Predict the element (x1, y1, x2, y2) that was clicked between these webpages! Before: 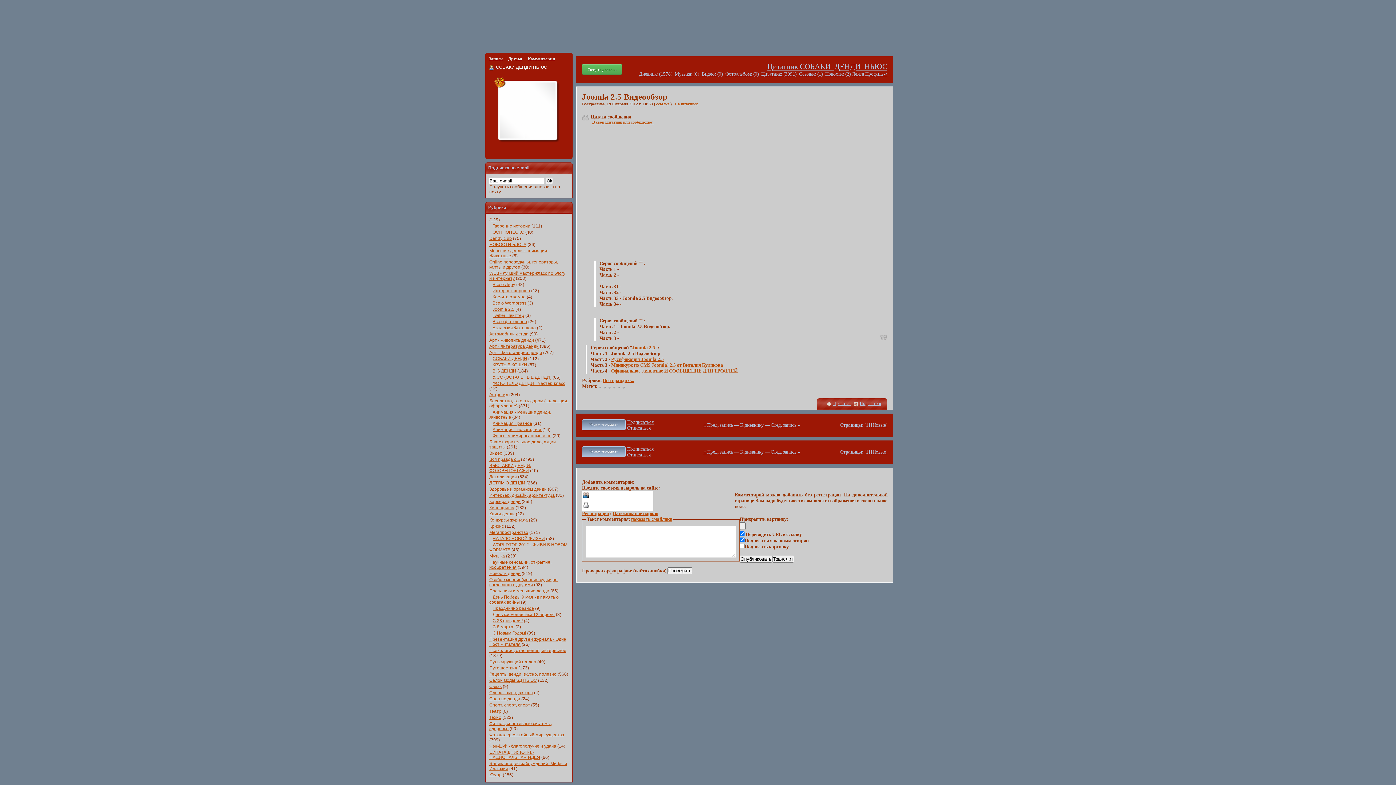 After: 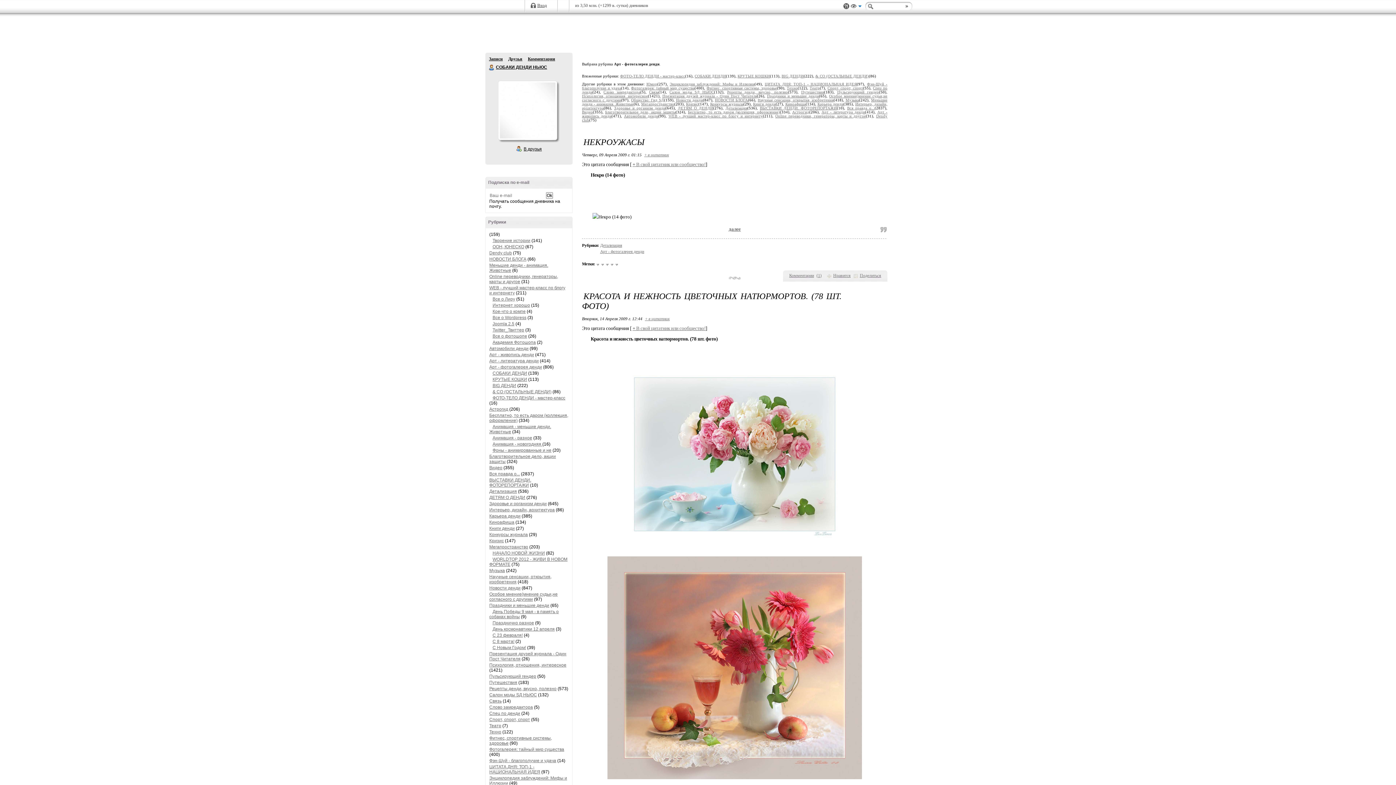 Action: bbox: (489, 350, 542, 355) label: Арт - фотогалерея денди